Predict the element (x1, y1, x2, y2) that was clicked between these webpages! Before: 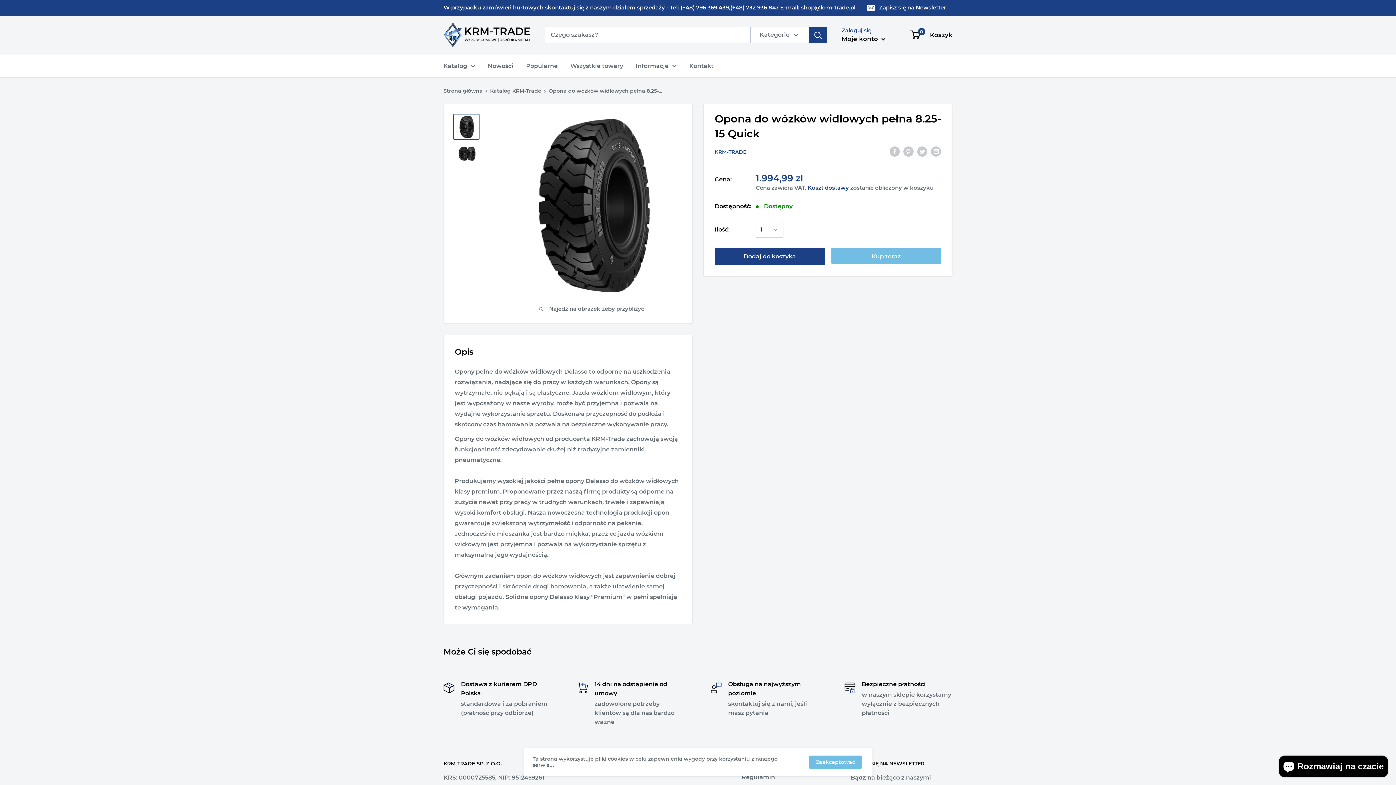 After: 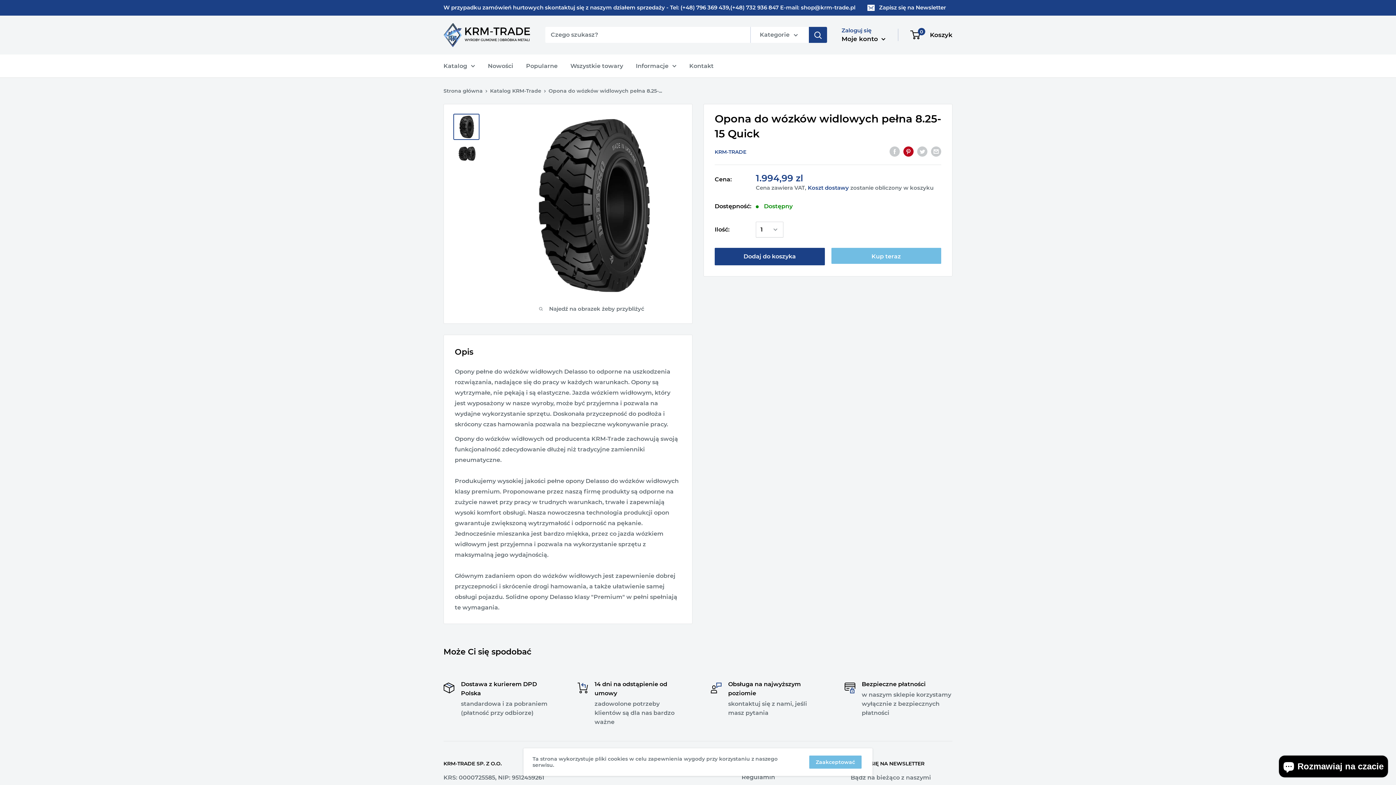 Action: bbox: (903, 145, 913, 156) label: Przypnij to